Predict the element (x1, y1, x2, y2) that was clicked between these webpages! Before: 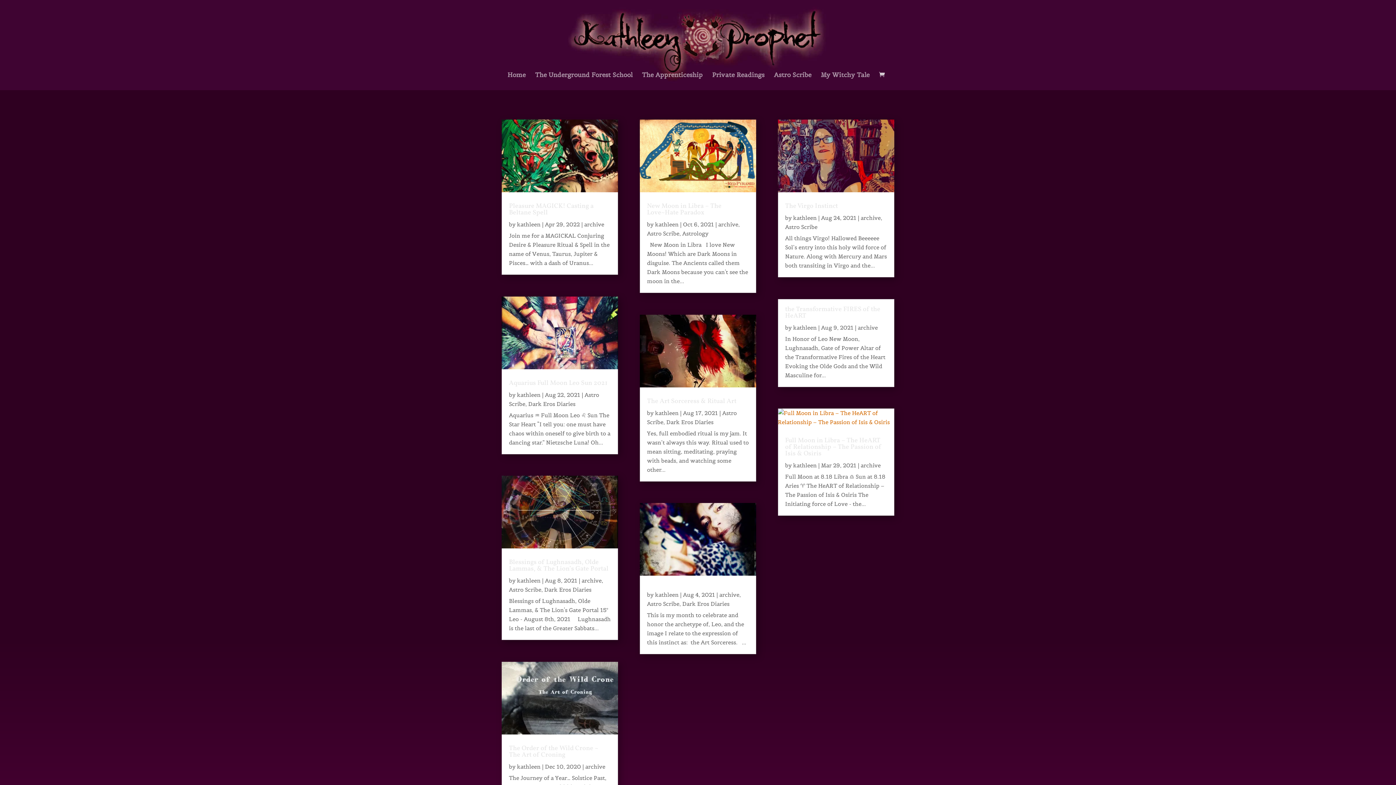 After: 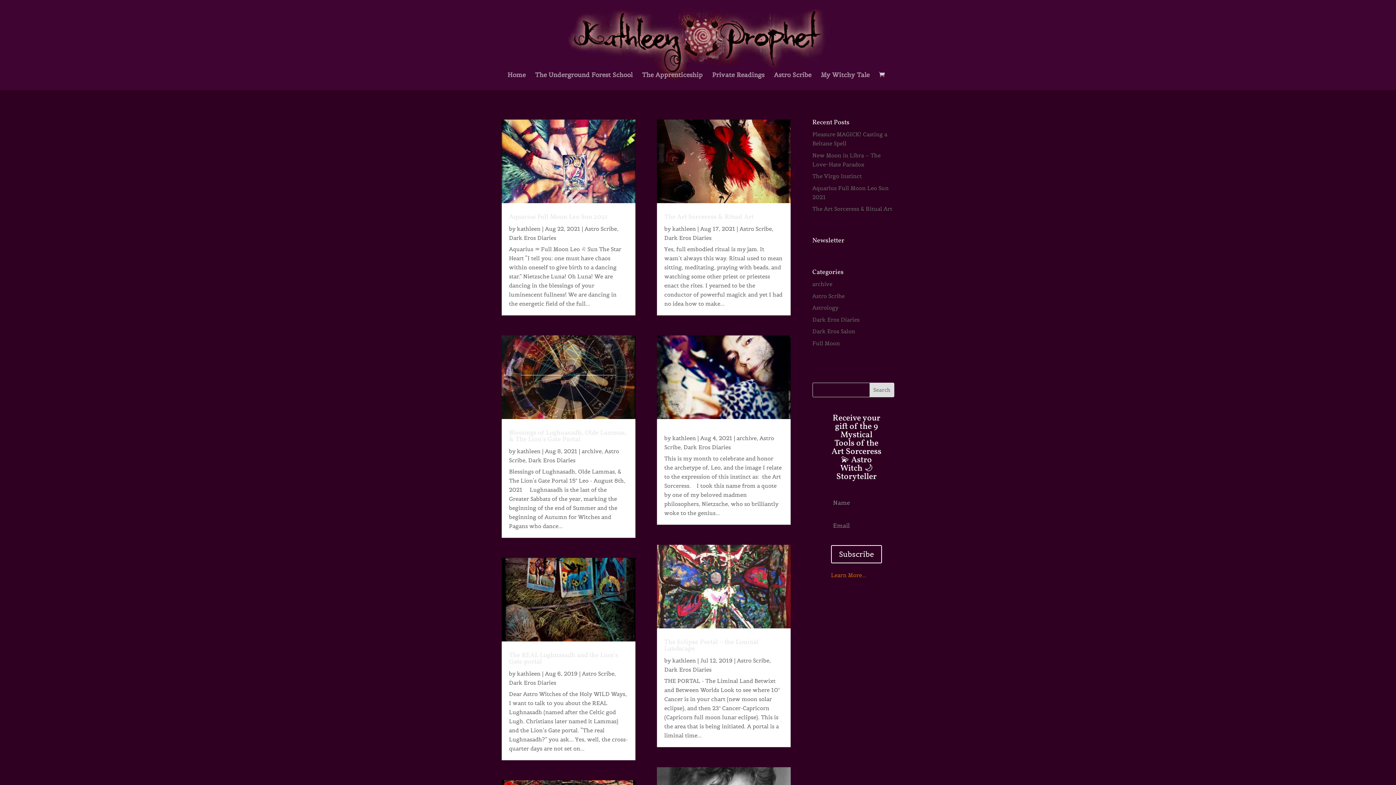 Action: bbox: (544, 586, 591, 593) label: Dark Eros Diaries